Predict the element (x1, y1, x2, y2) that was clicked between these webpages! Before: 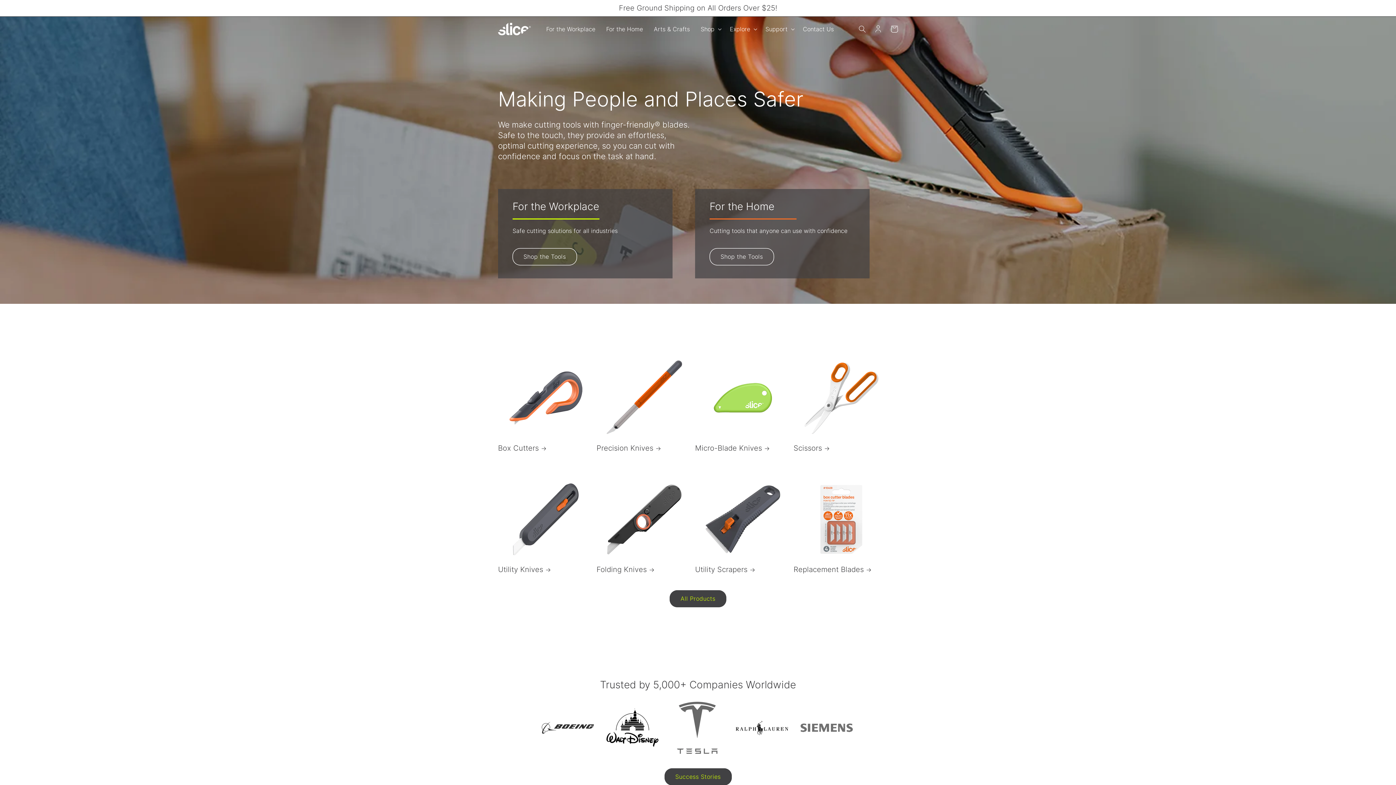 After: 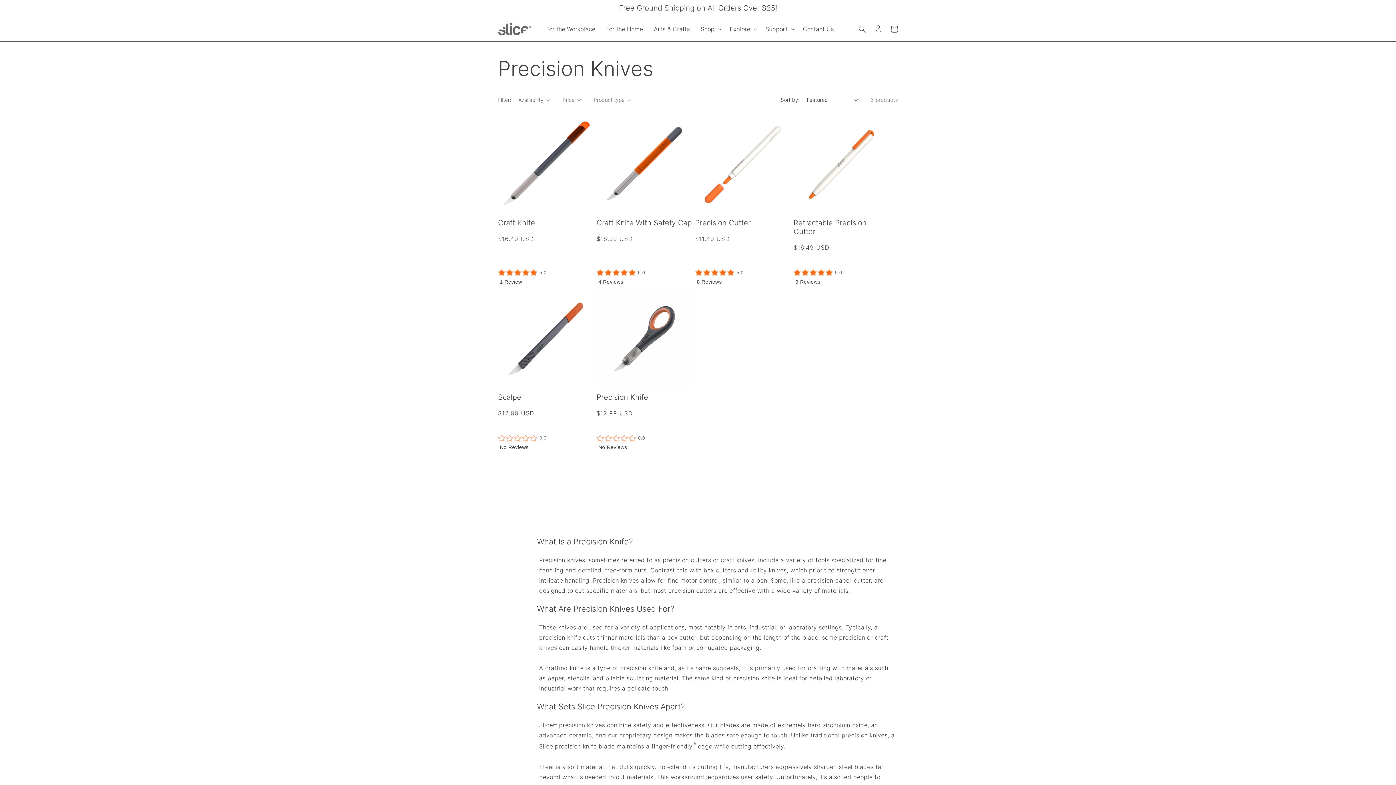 Action: label: Precision Knives bbox: (596, 443, 692, 452)